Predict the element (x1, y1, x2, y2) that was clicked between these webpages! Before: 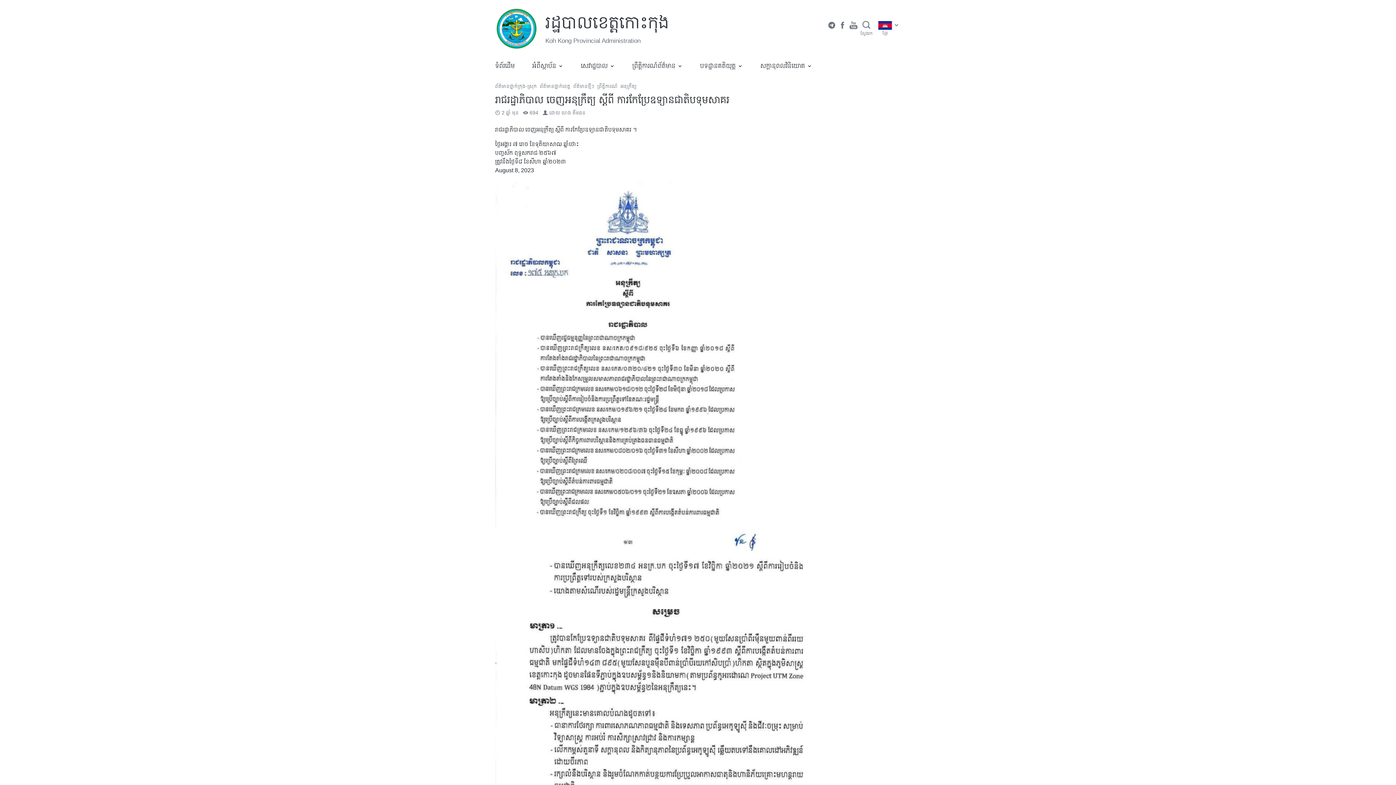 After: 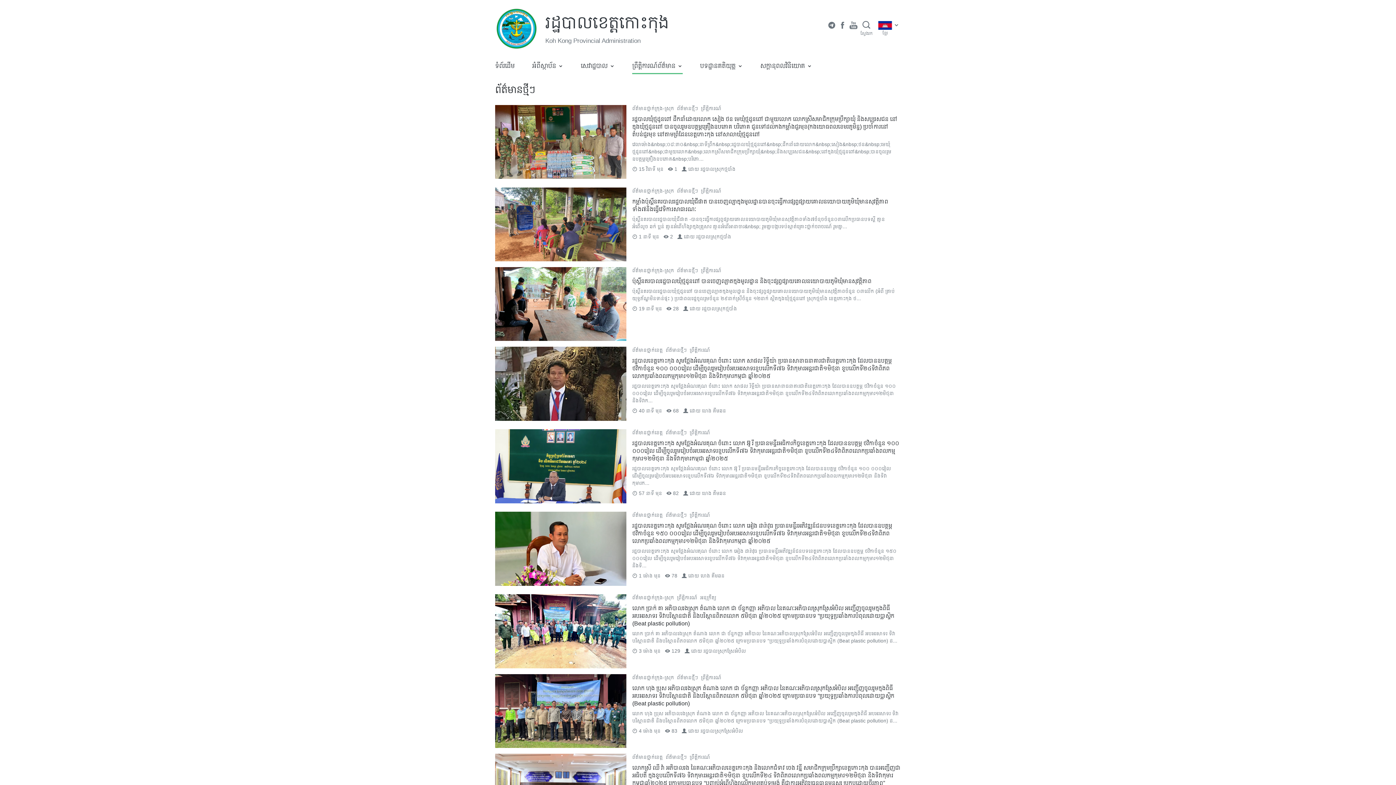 Action: bbox: (573, 83, 594, 89) label: ព័ត៌មានថ្មីៗ